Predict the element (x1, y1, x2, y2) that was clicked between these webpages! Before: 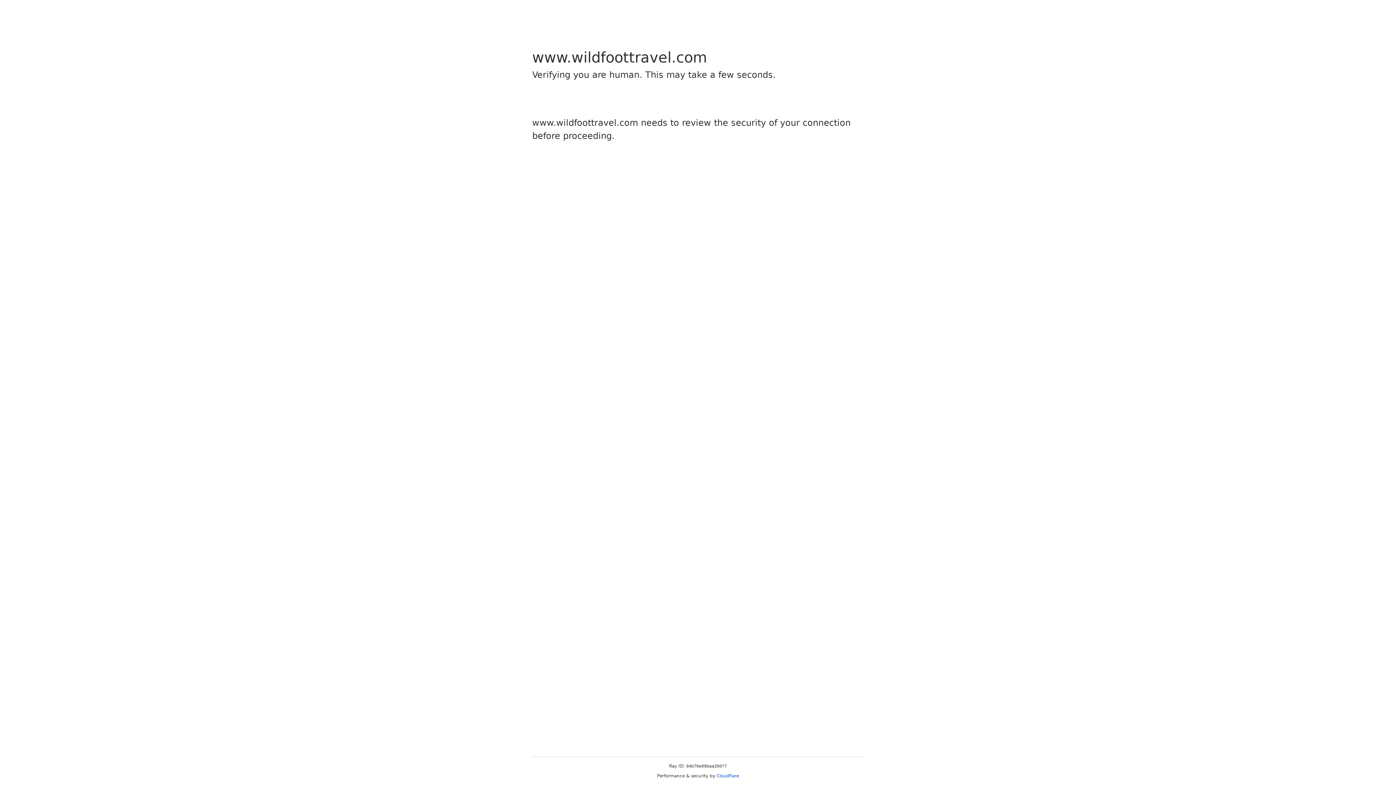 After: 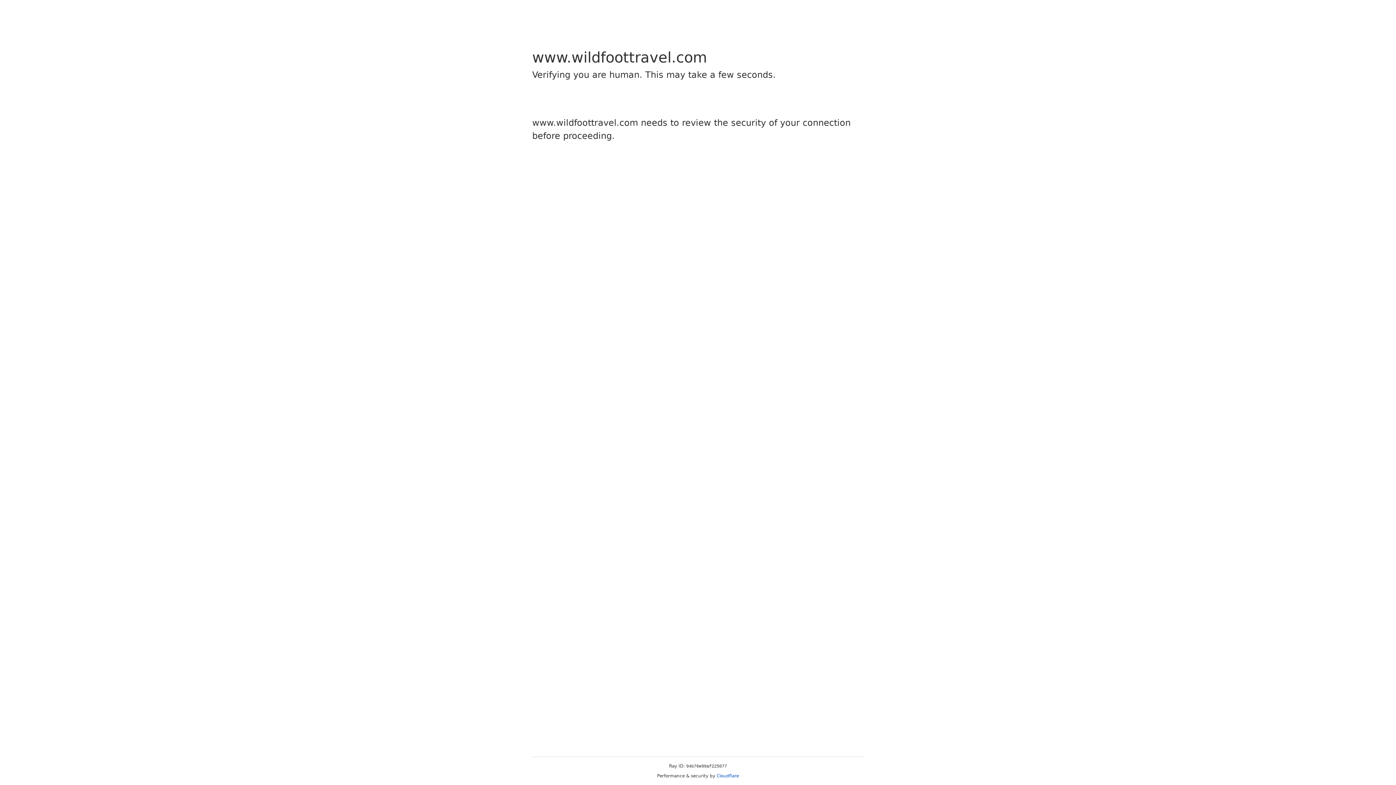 Action: label: Cloudflare bbox: (716, 773, 739, 778)